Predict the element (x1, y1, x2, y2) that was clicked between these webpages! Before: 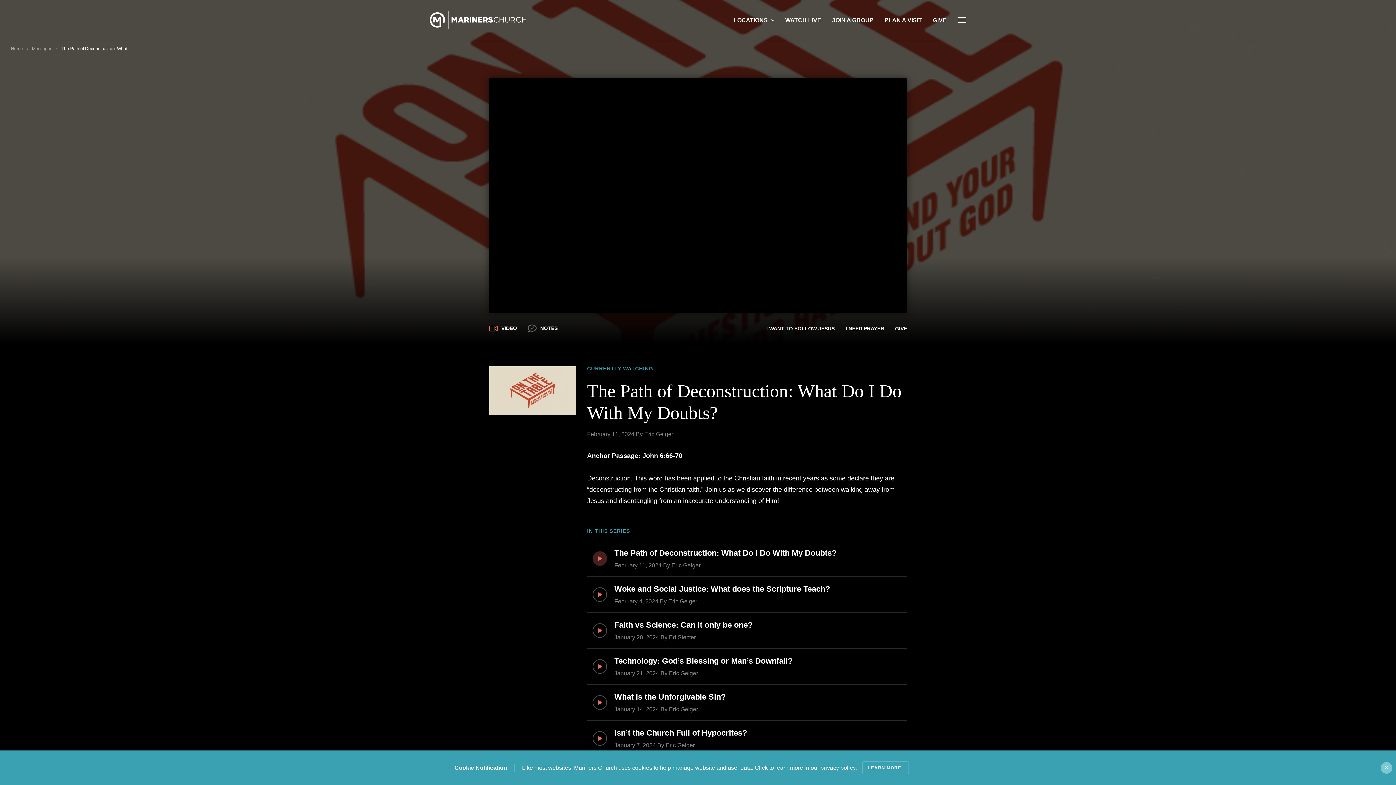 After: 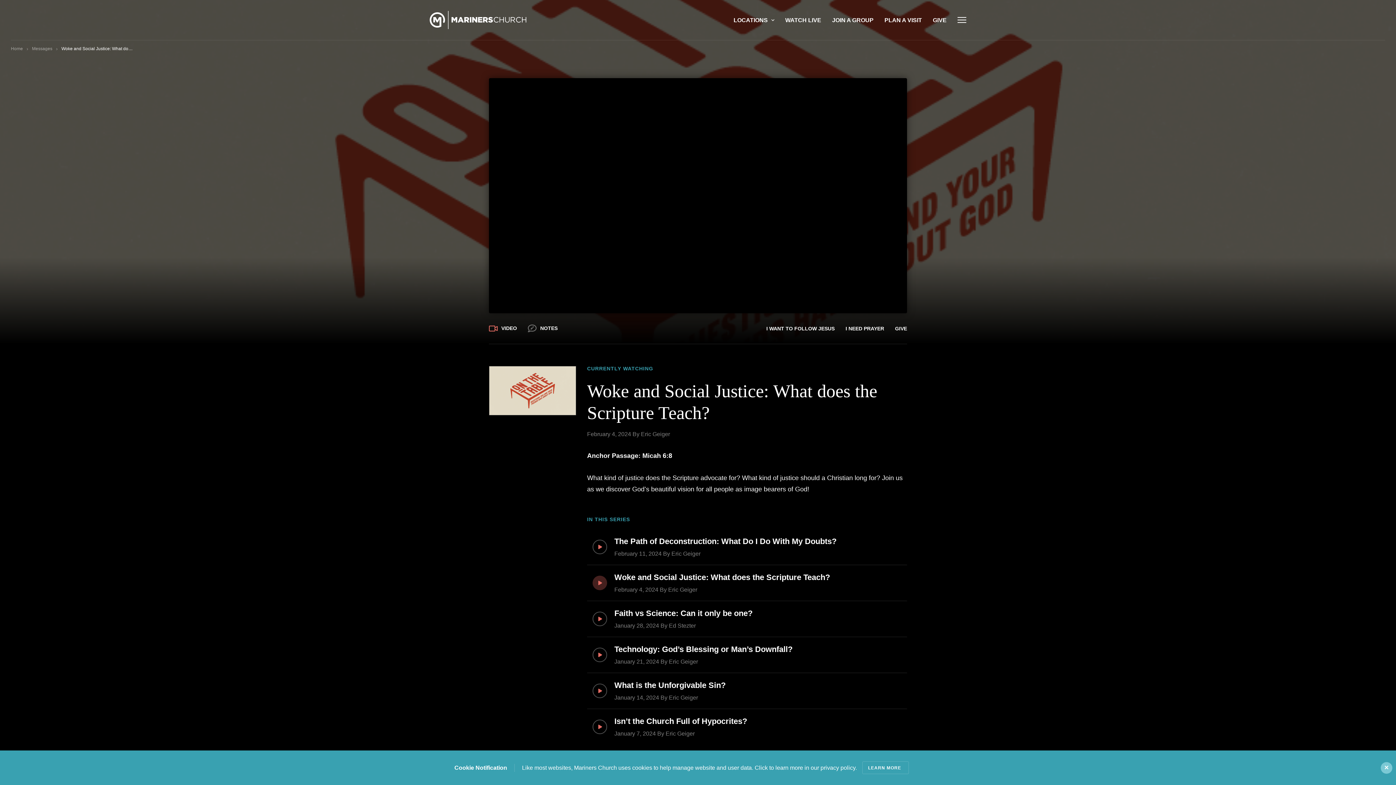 Action: bbox: (592, 584, 901, 605) label: Woke and Social Justice: What does the Scripture Teach?
February 4, 2024 By Eric Geiger